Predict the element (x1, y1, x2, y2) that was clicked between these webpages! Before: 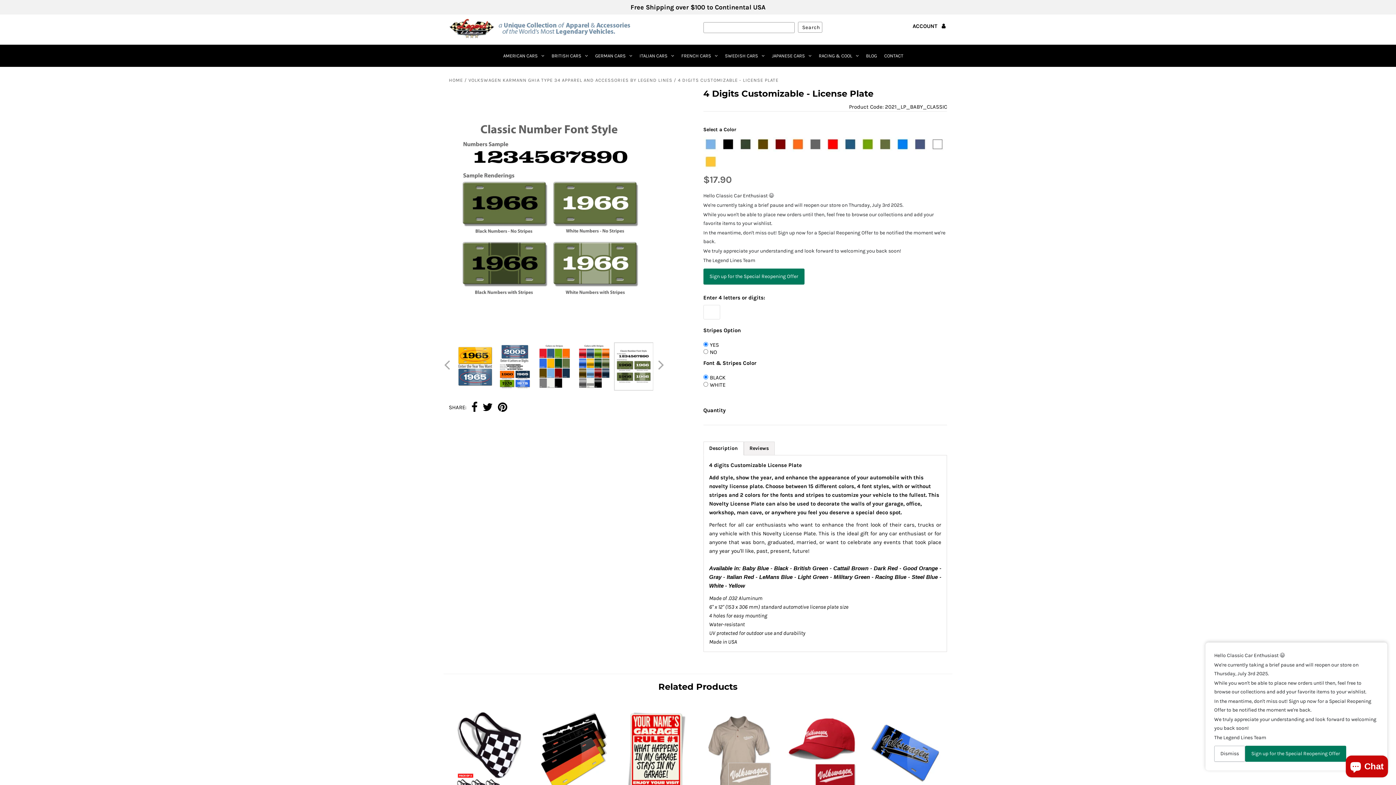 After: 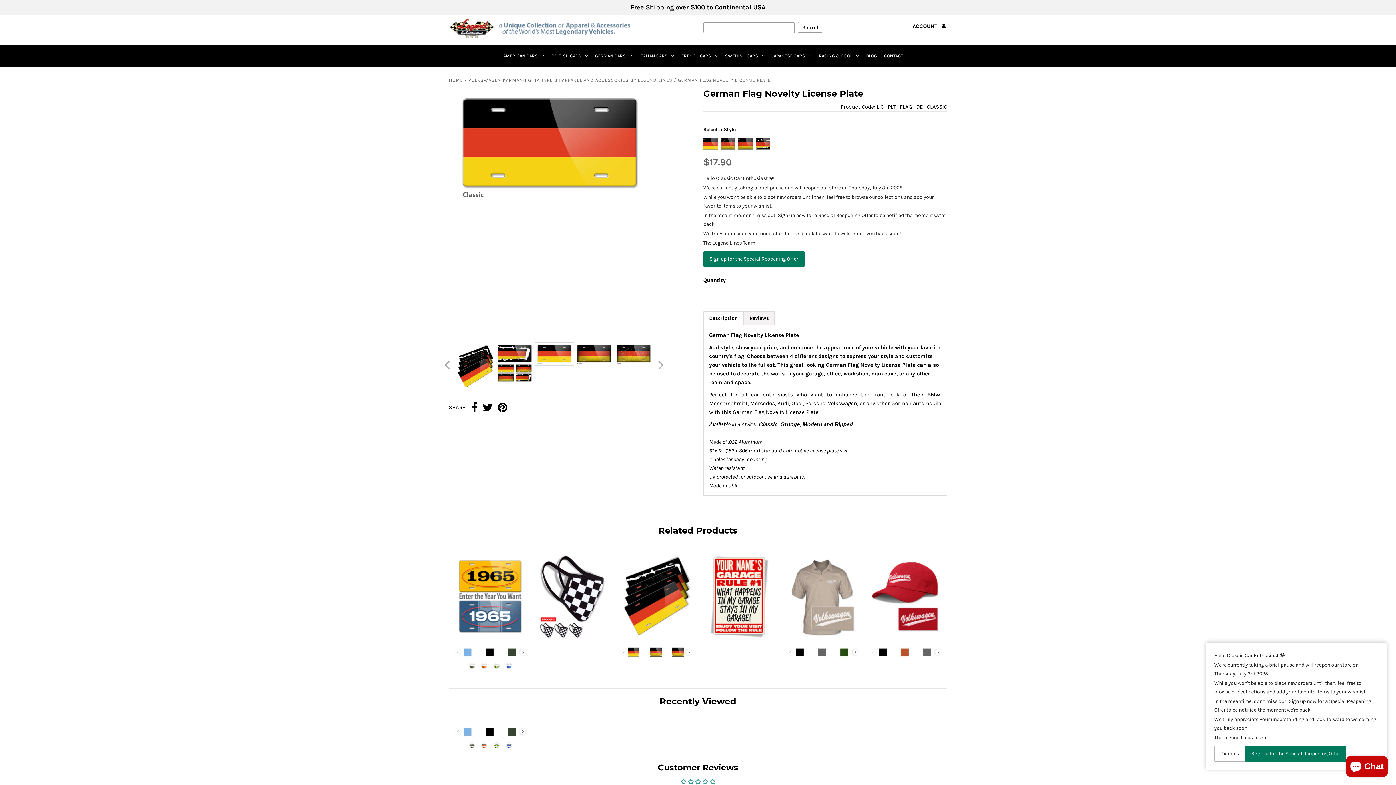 Action: bbox: (538, 759, 608, 766)